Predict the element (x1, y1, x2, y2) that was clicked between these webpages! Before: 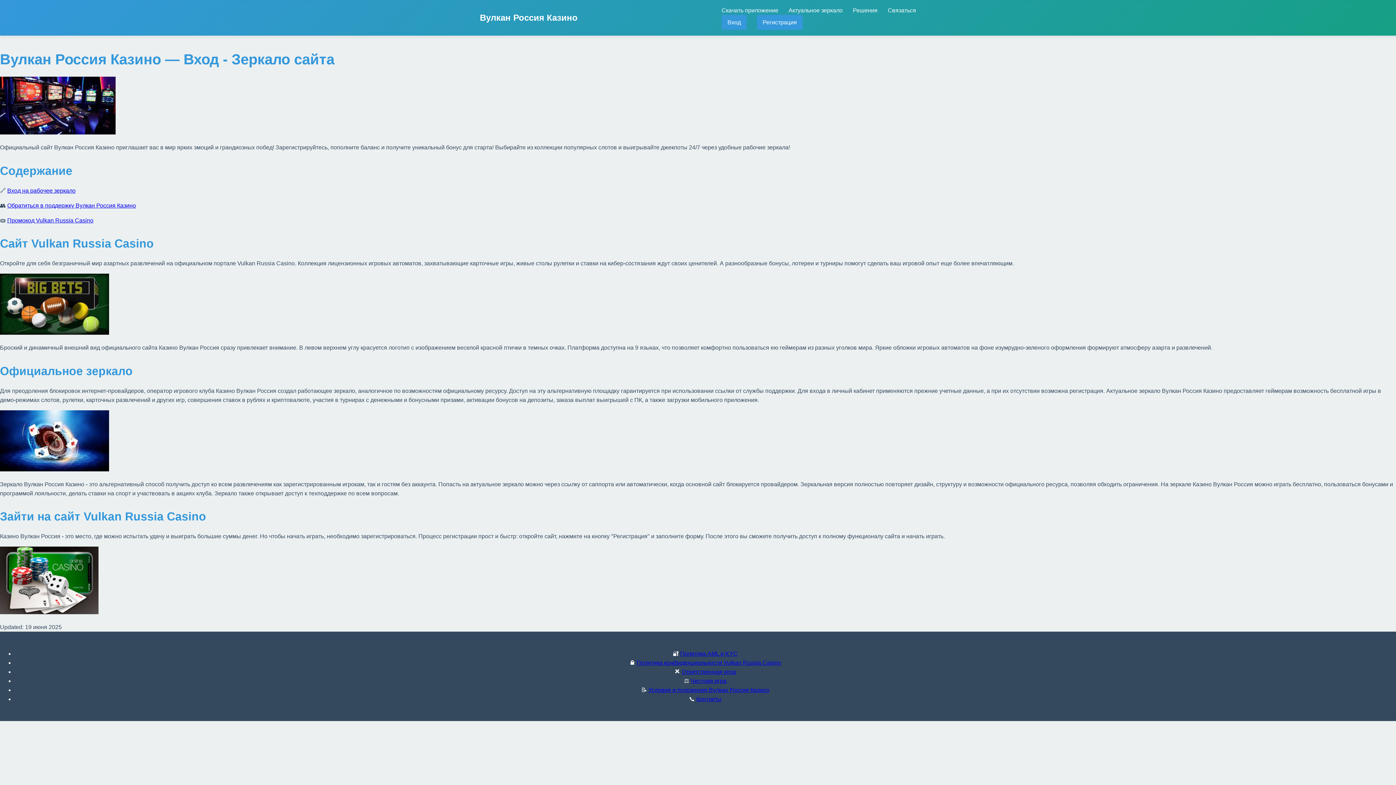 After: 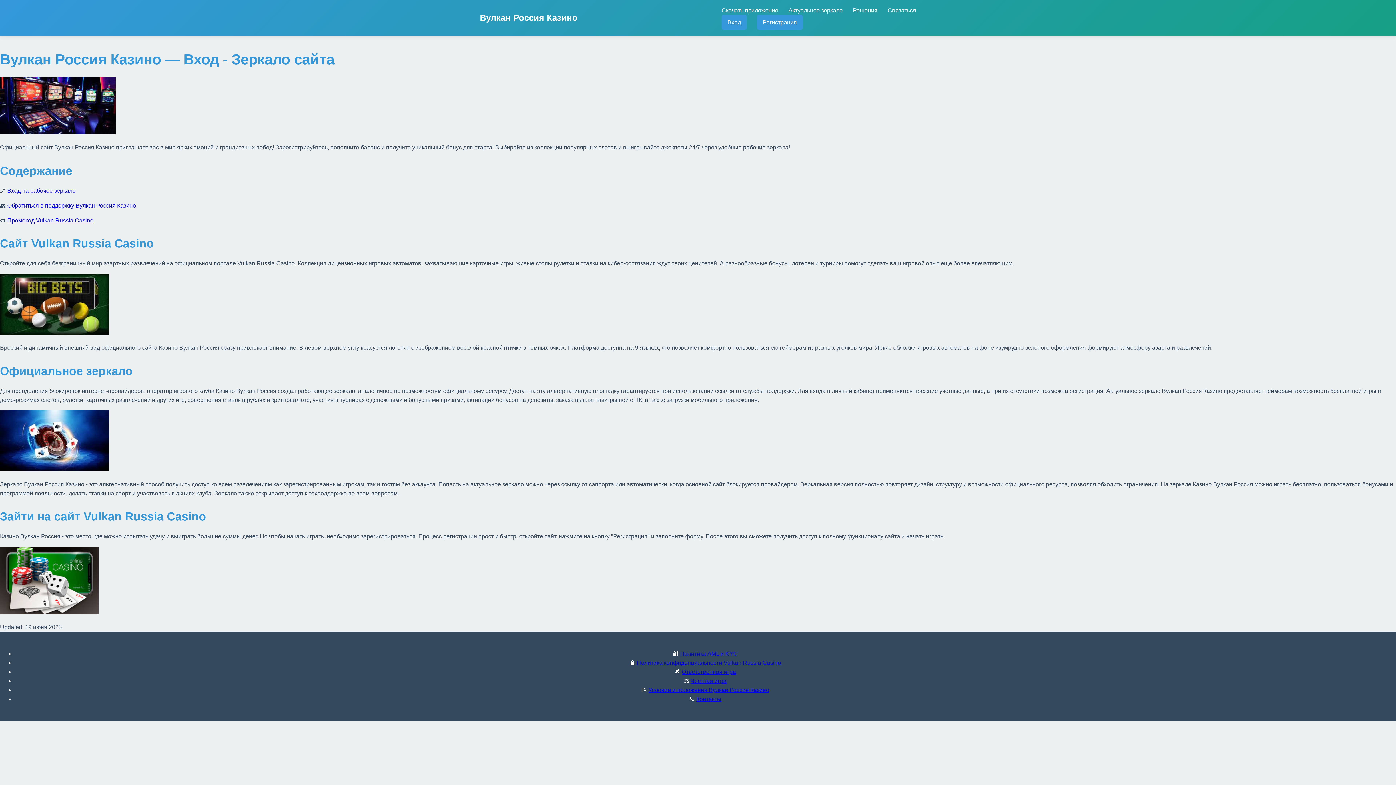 Action: label: Вулкан Россия Казино bbox: (480, 10, 577, 24)